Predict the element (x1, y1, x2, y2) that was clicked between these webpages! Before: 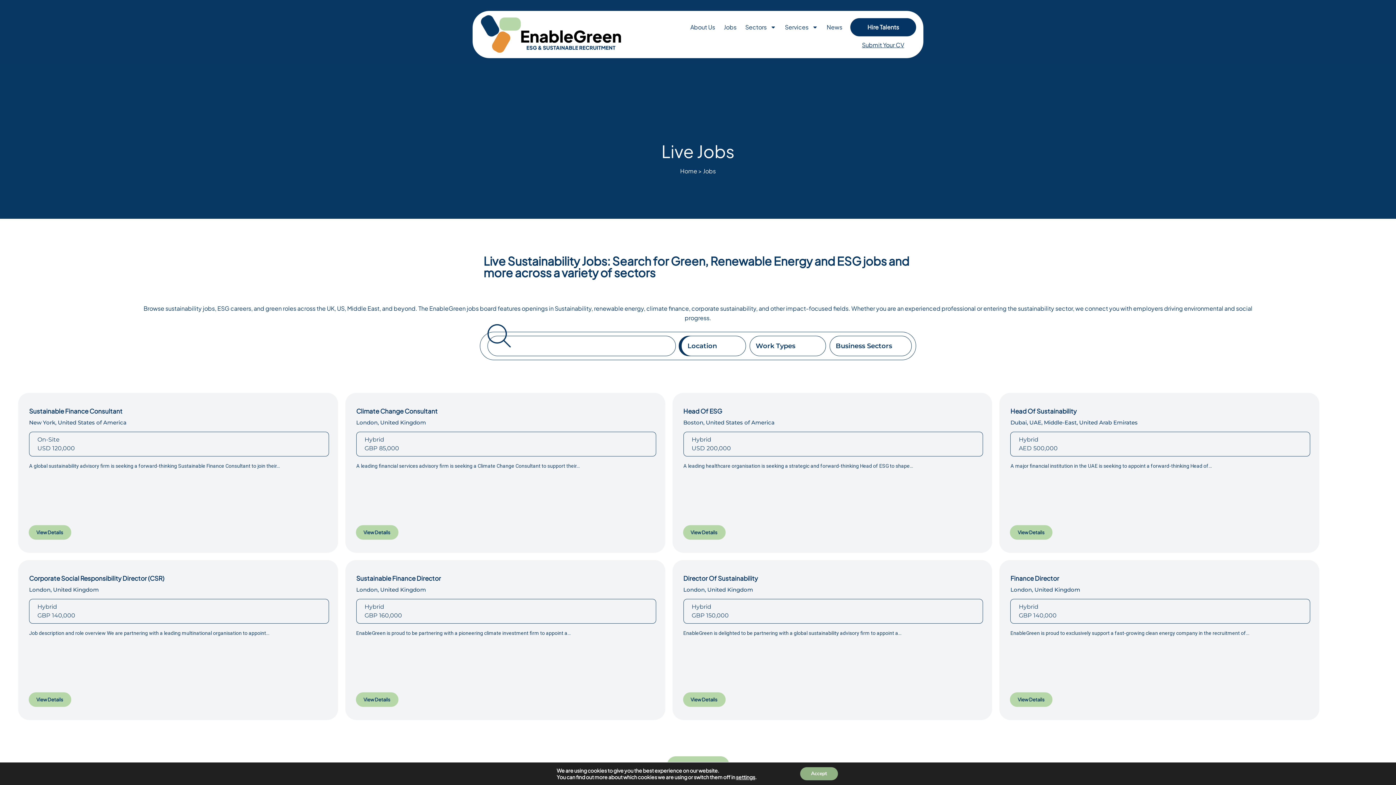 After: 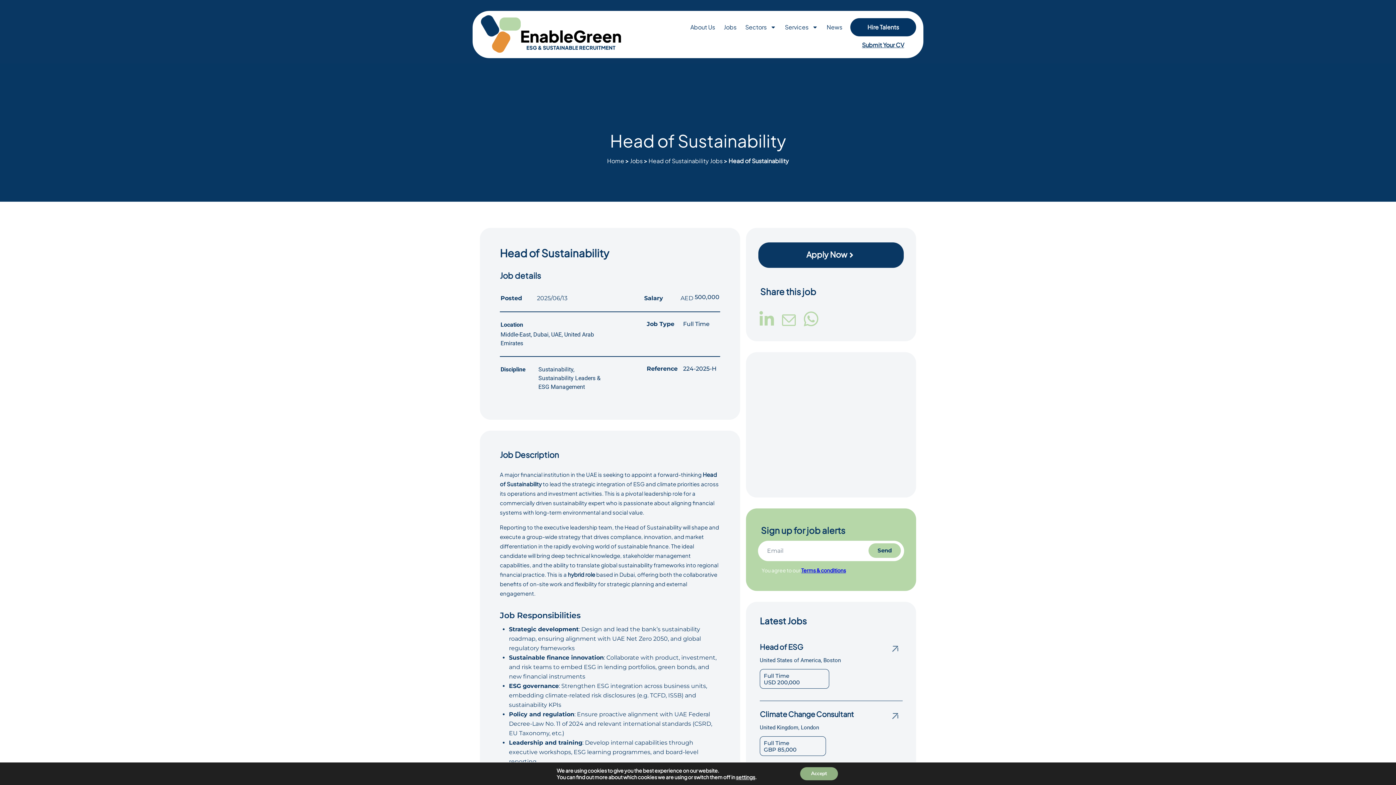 Action: bbox: (1010, 407, 1076, 415) label: Head Of Sustainability